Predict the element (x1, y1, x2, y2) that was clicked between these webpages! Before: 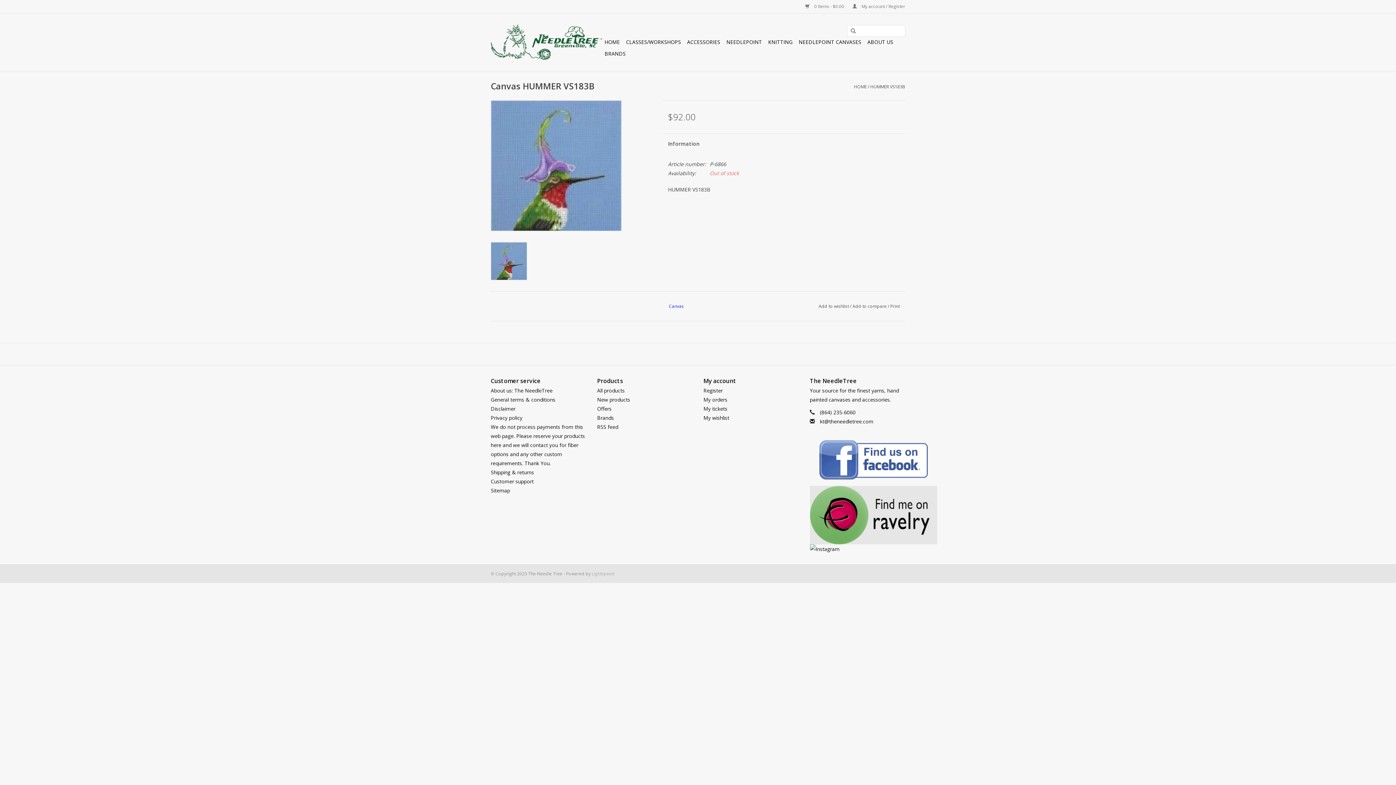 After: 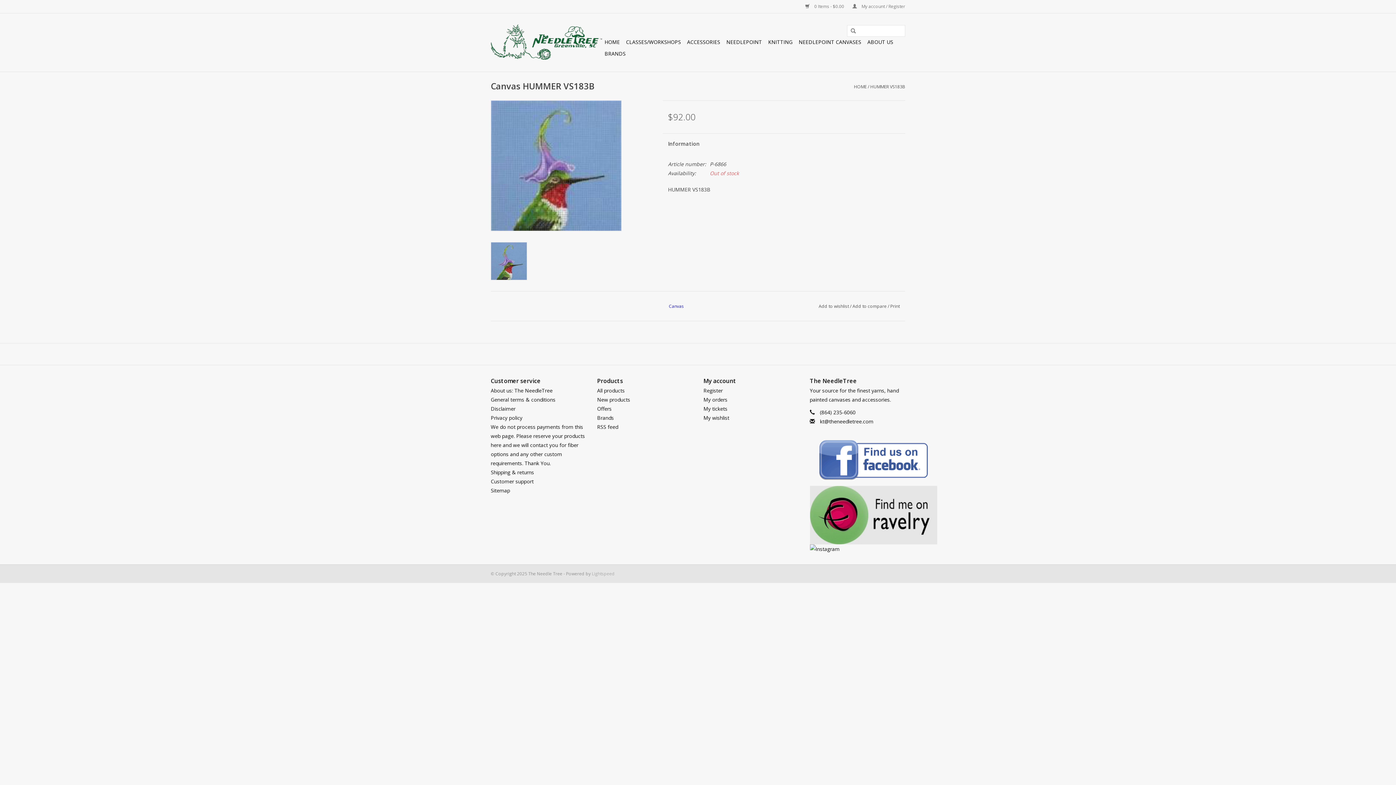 Action: label: Information bbox: (662, 133, 784, 154)